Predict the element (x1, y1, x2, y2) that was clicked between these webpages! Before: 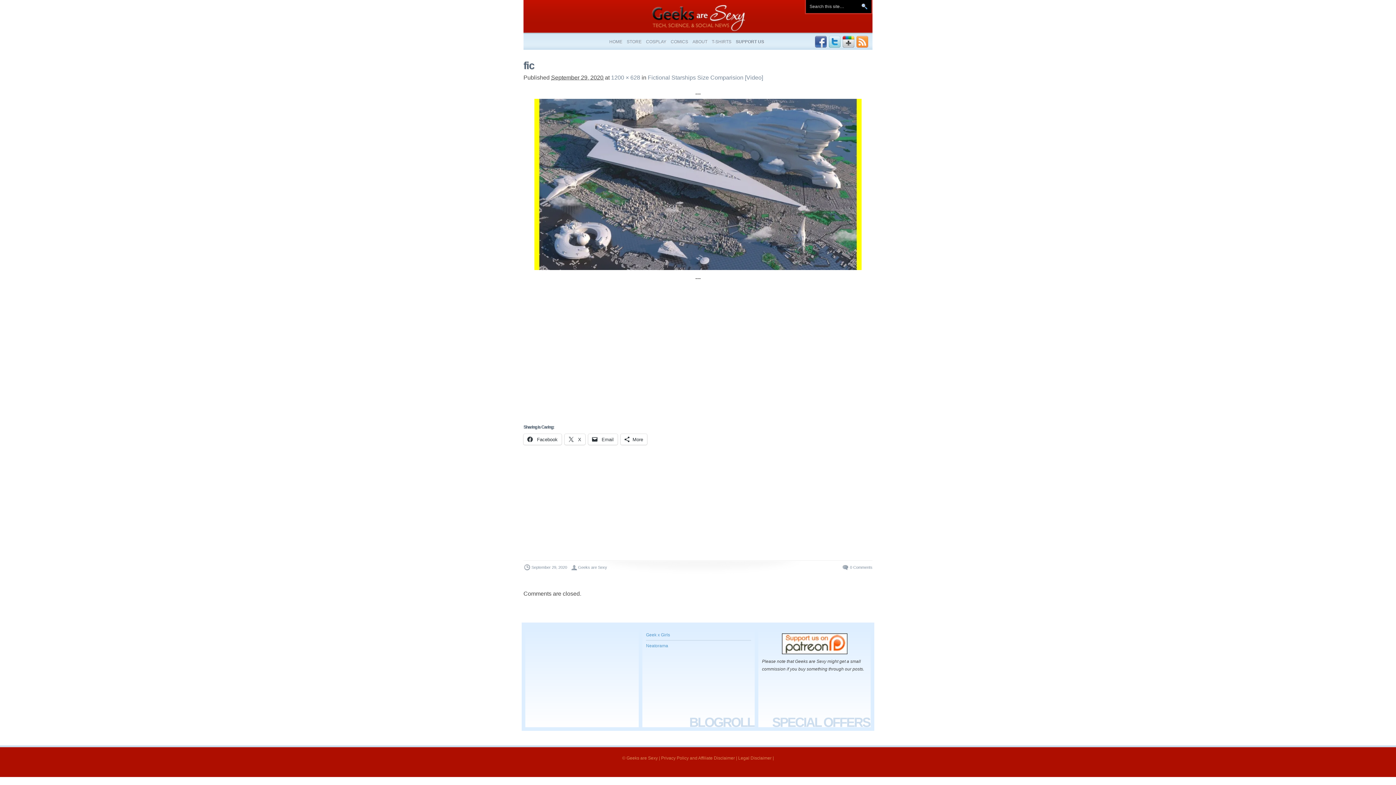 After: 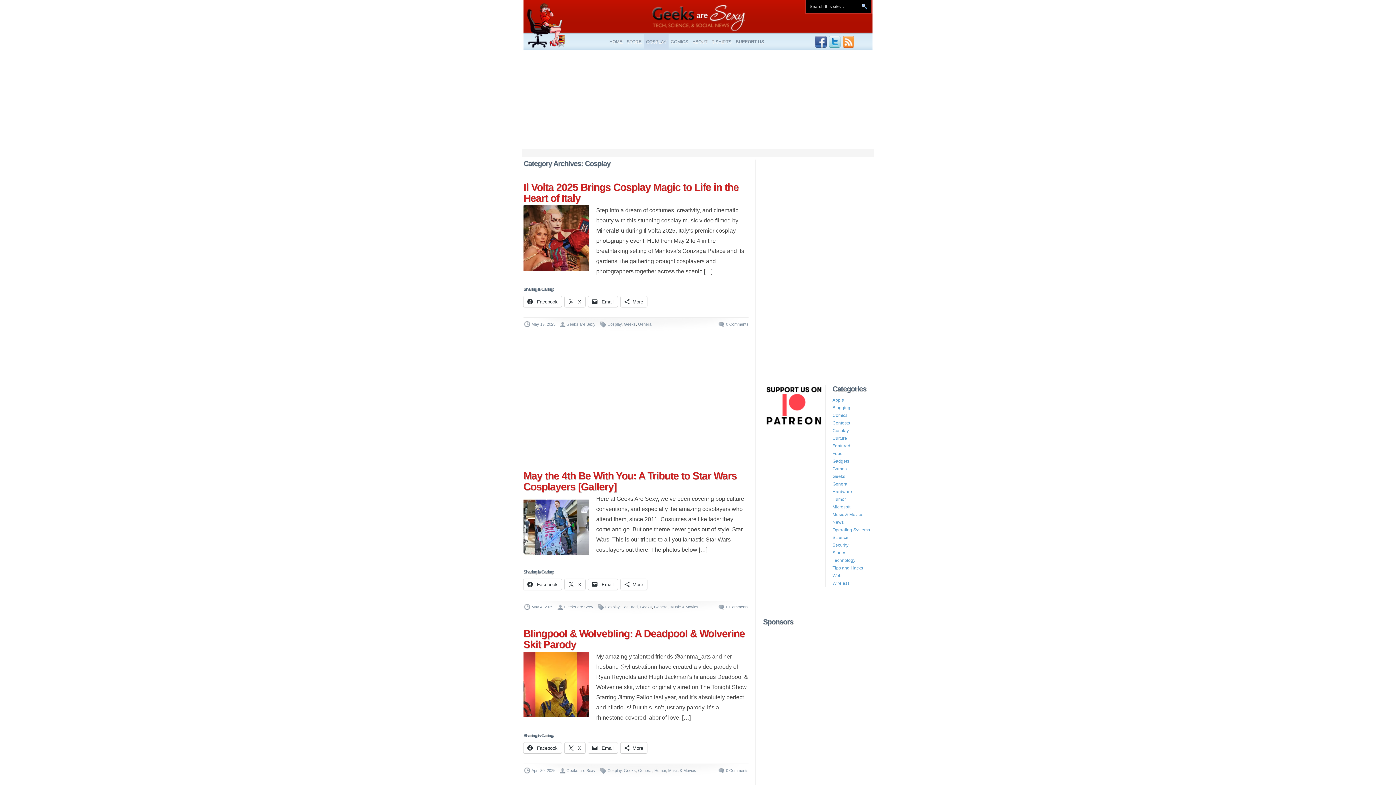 Action: label: COSPLAY bbox: (644, 33, 668, 49)